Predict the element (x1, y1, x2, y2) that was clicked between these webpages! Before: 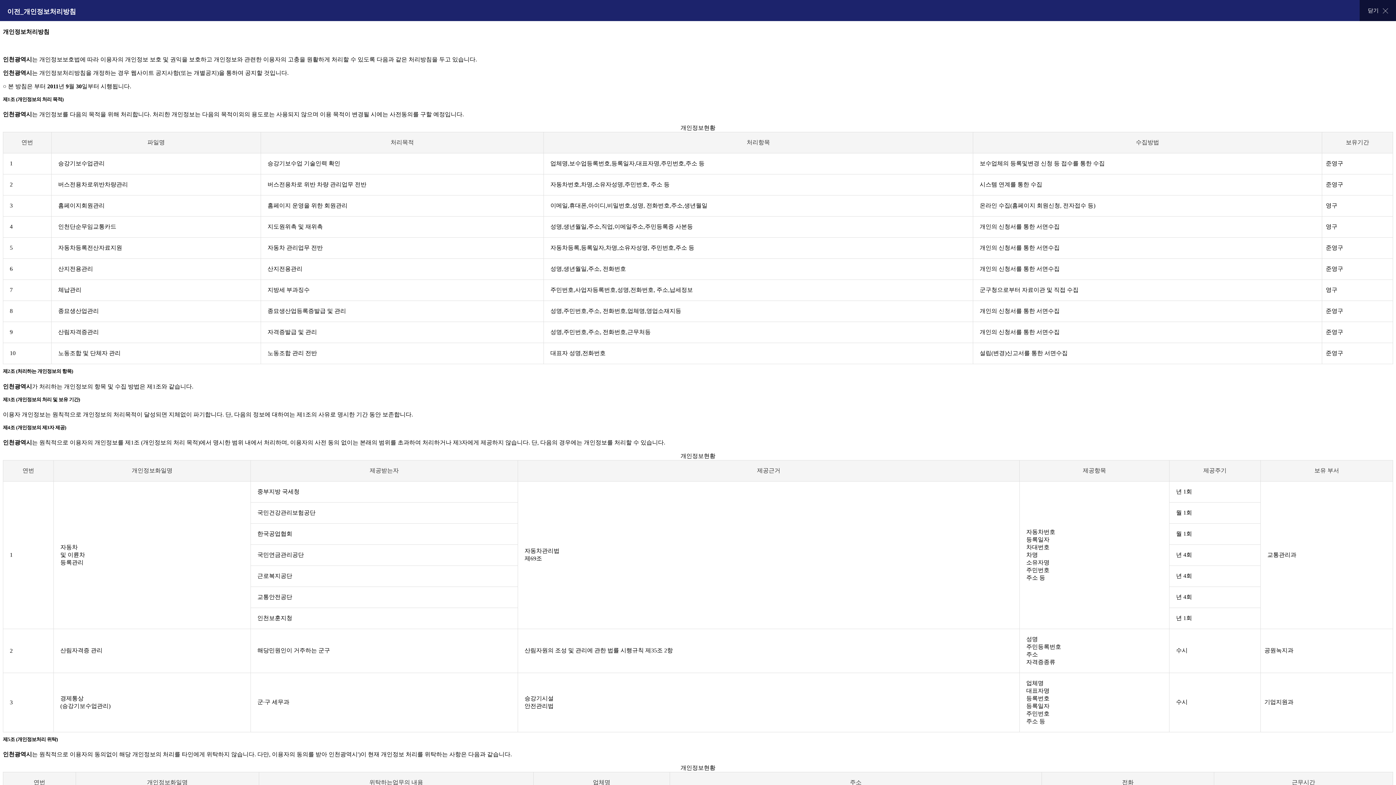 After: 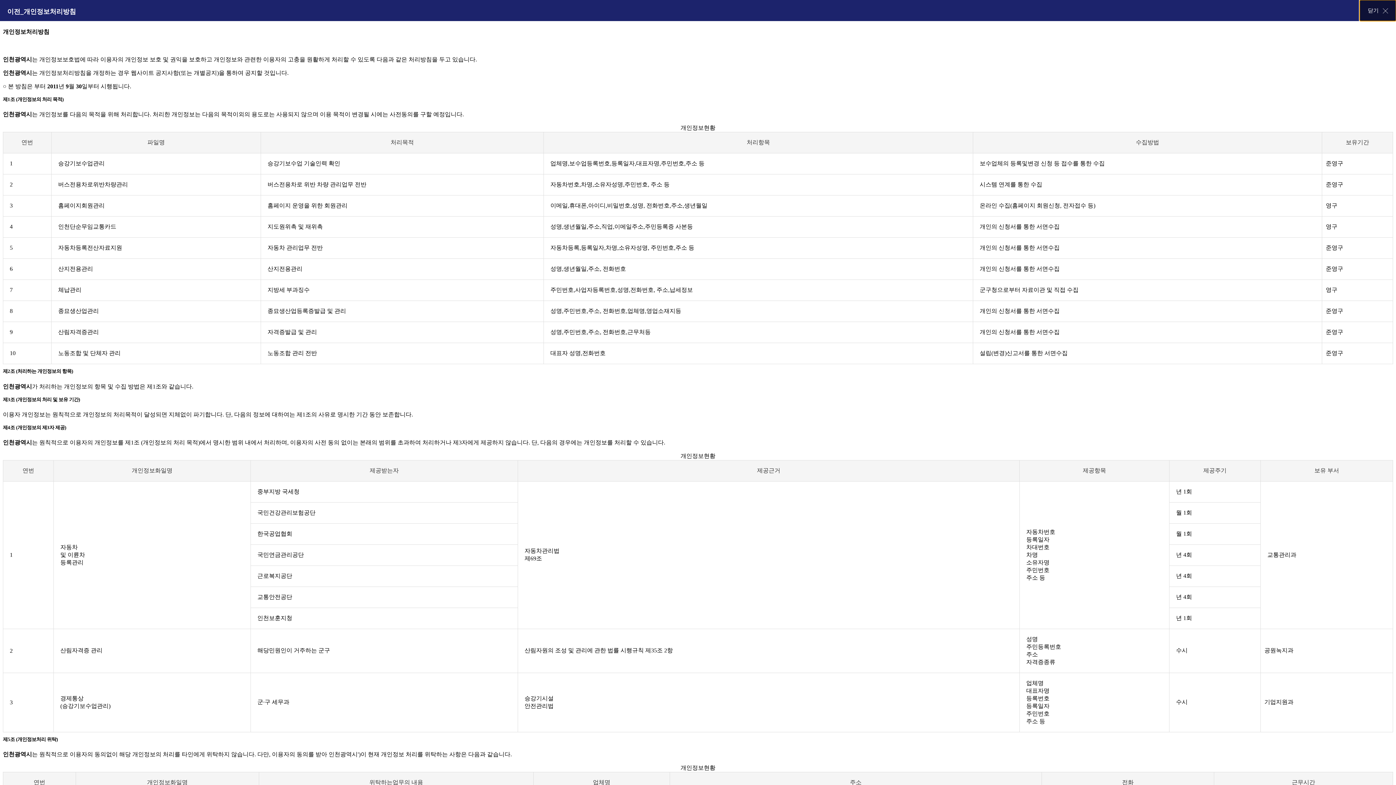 Action: bbox: (1360, 0, 1396, 21) label: 닫기